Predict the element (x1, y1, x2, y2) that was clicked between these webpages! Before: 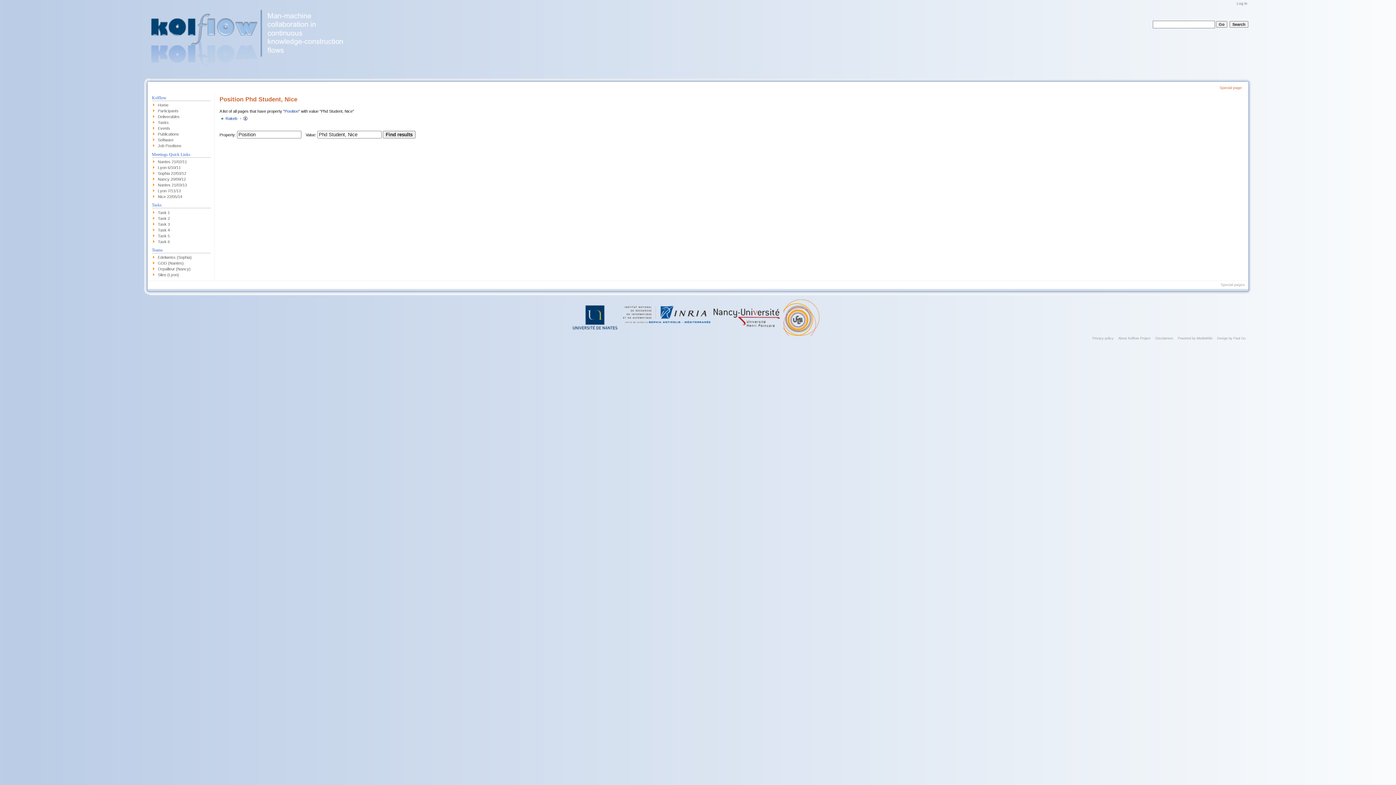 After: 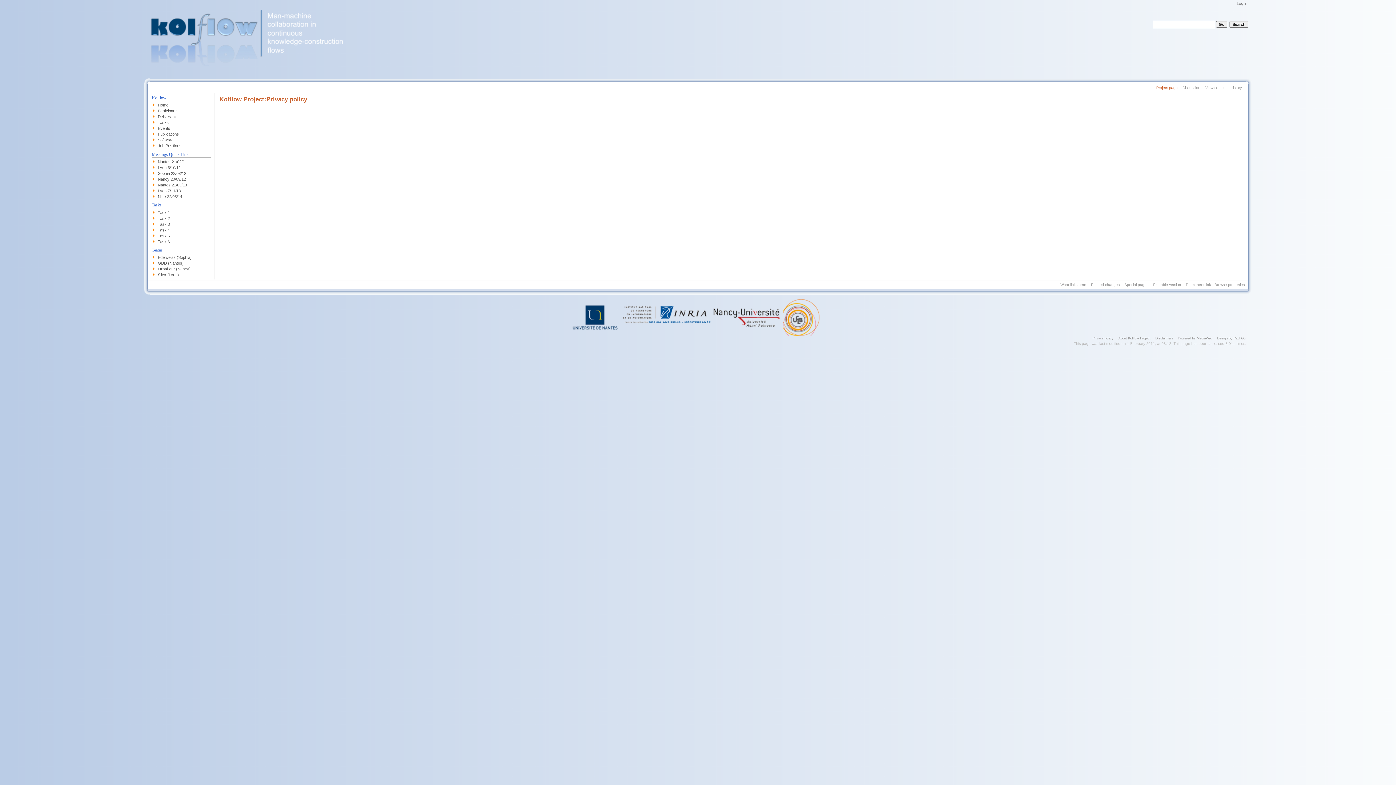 Action: bbox: (1090, 335, 1115, 341) label: Privacy policy